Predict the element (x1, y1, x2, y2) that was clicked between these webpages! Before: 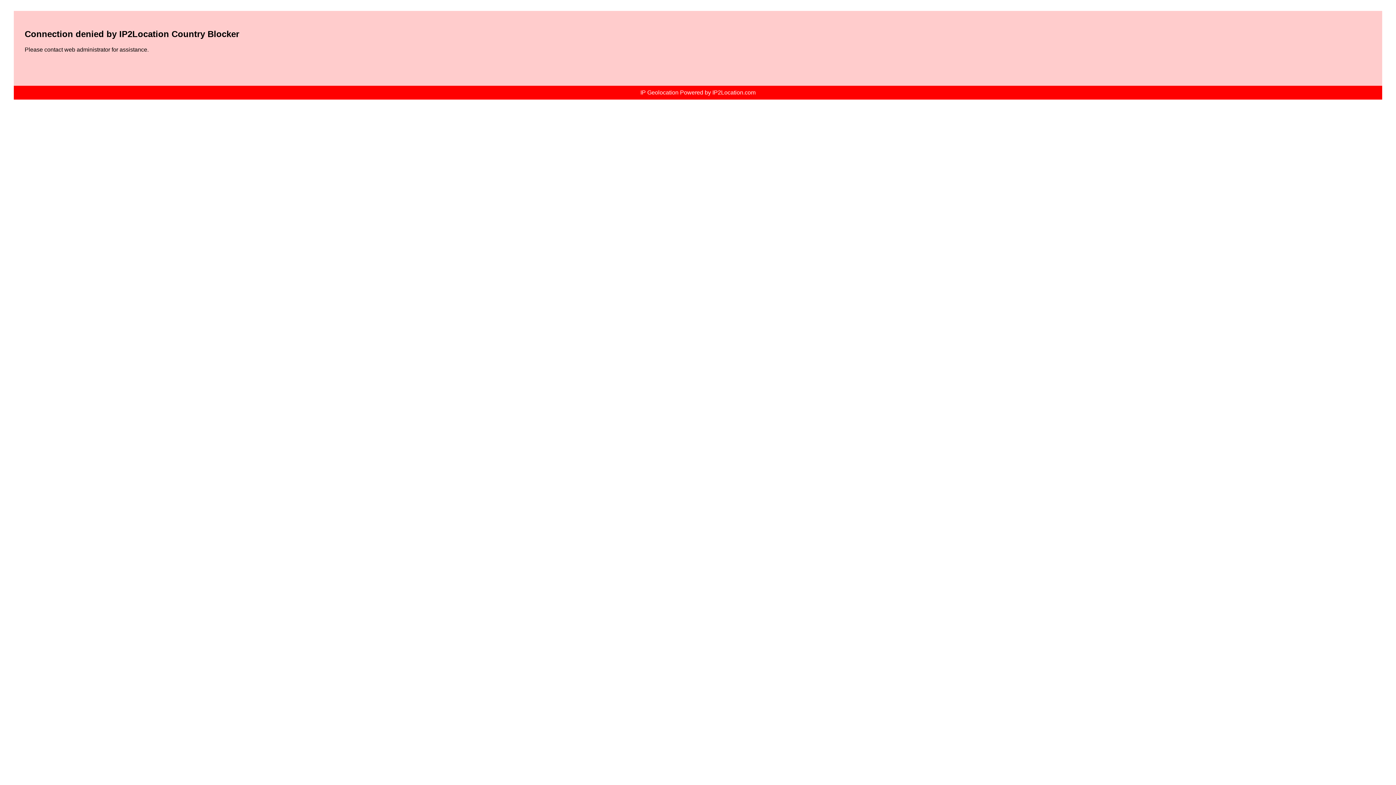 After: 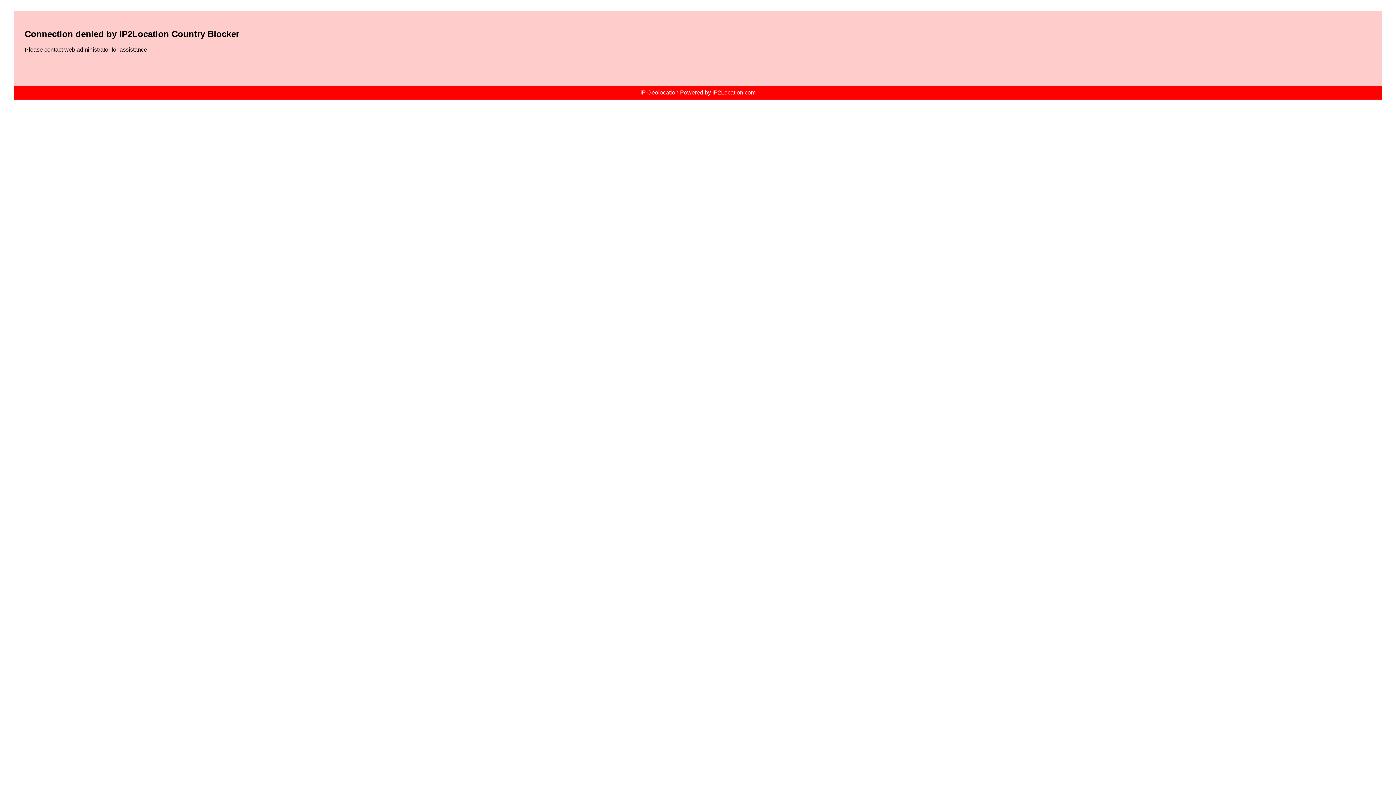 Action: bbox: (640, 89, 755, 95) label: IP Geolocation Powered by IP2Location.com